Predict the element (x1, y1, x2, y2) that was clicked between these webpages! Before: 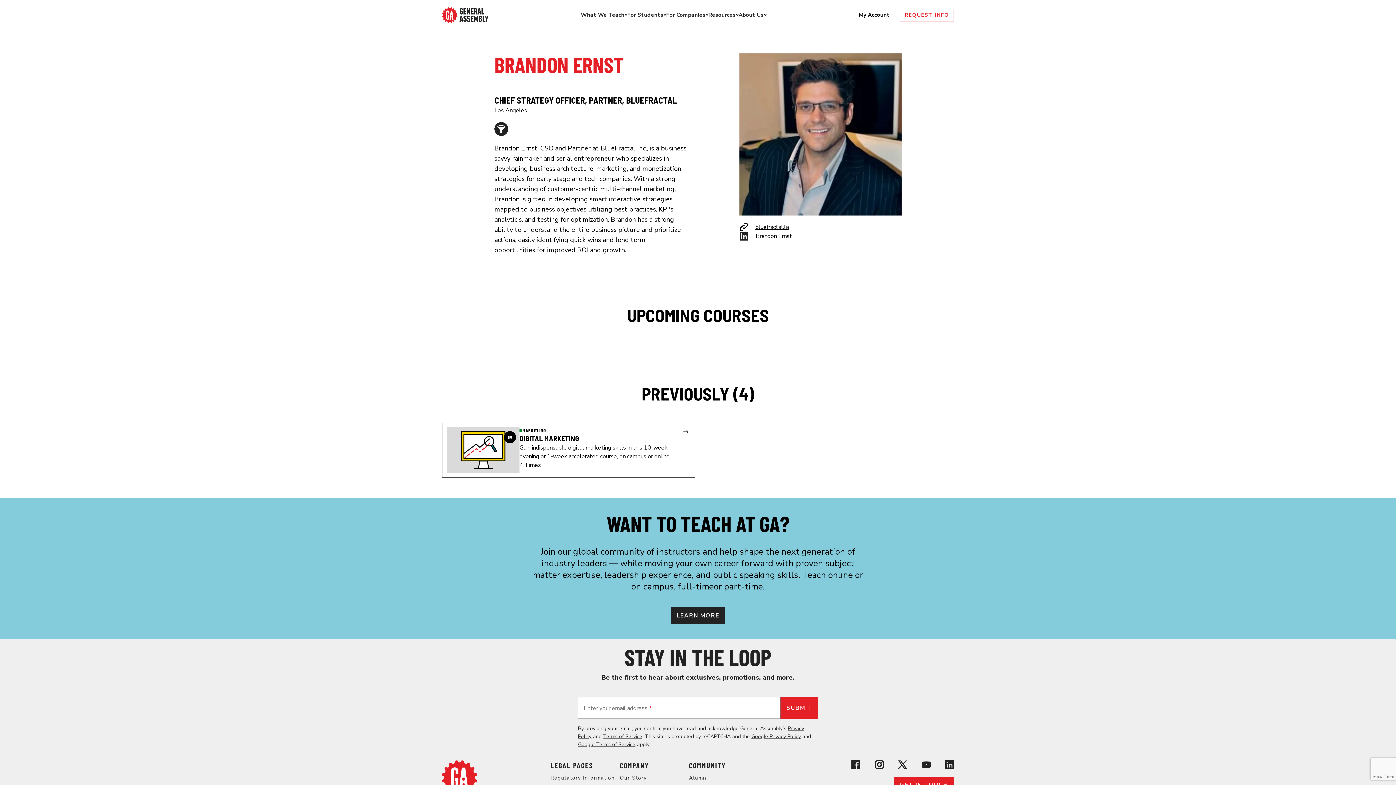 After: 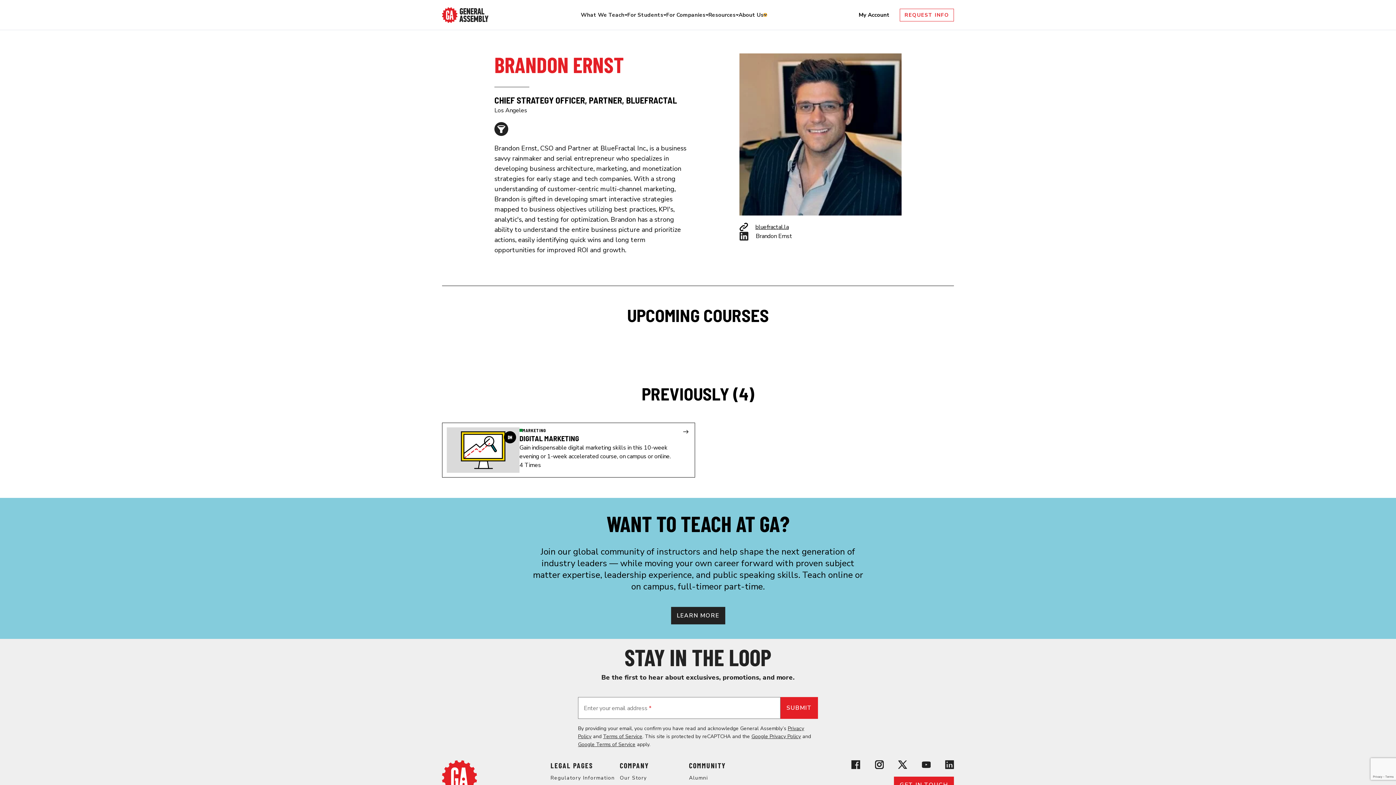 Action: label: Toggle menu bbox: (763, 13, 766, 16)